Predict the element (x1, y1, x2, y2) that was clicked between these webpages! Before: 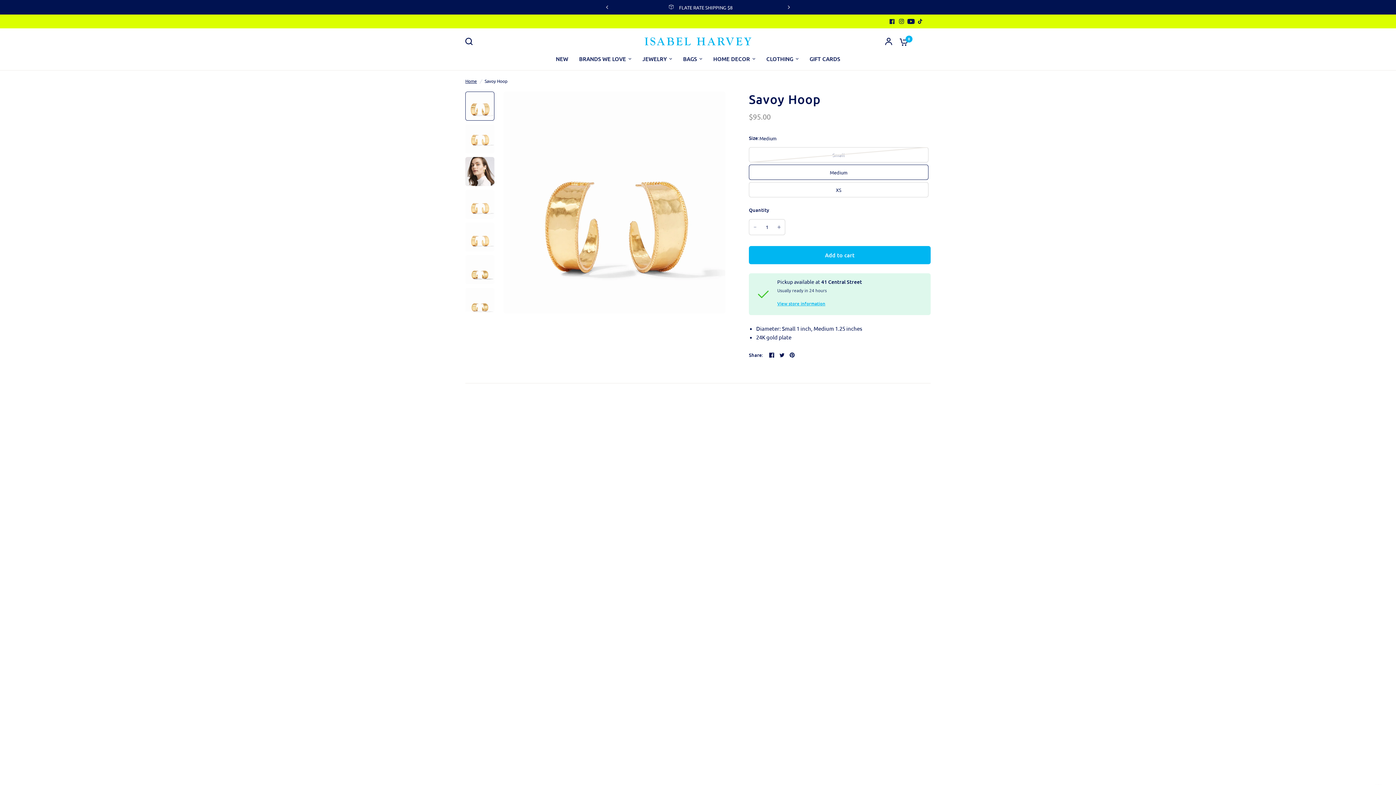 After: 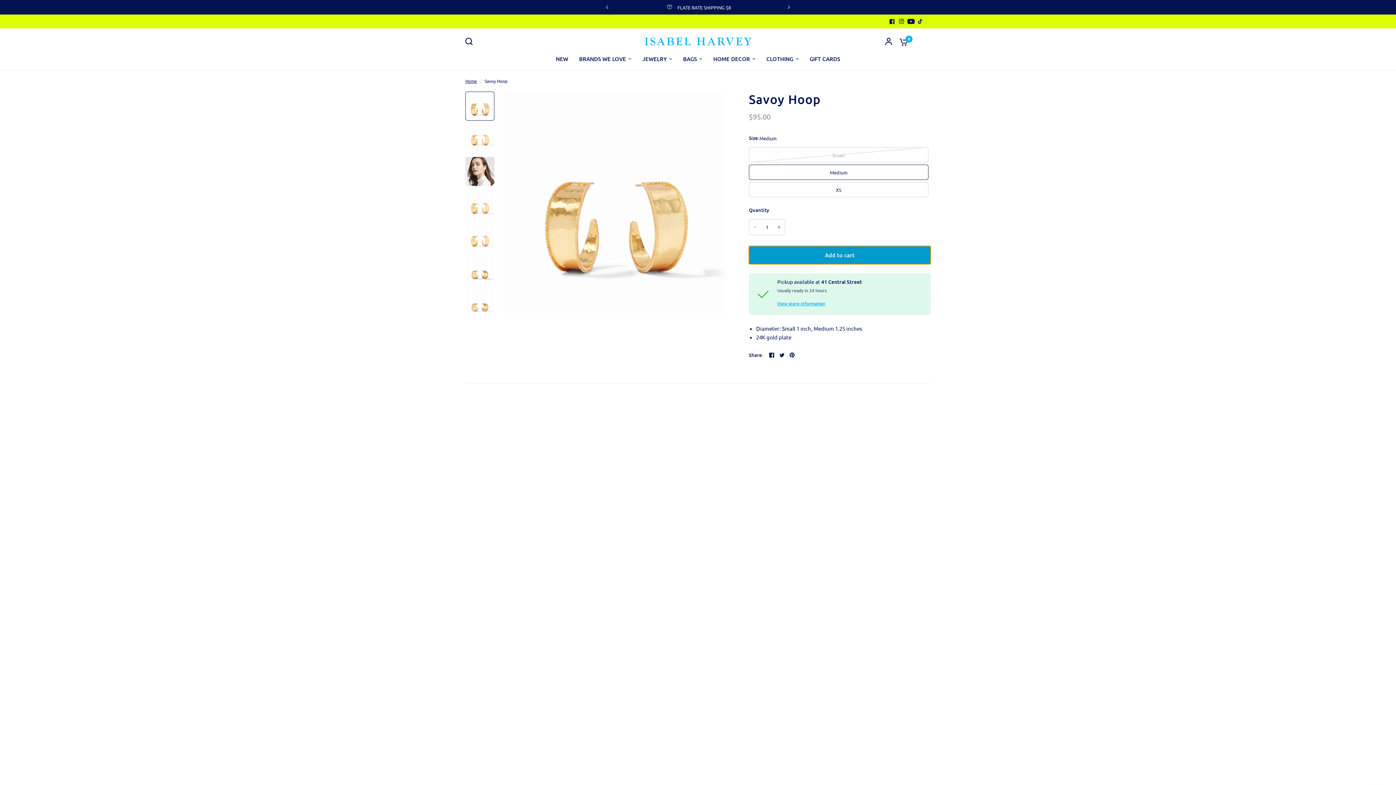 Action: label: Add to cart bbox: (749, 246, 930, 264)